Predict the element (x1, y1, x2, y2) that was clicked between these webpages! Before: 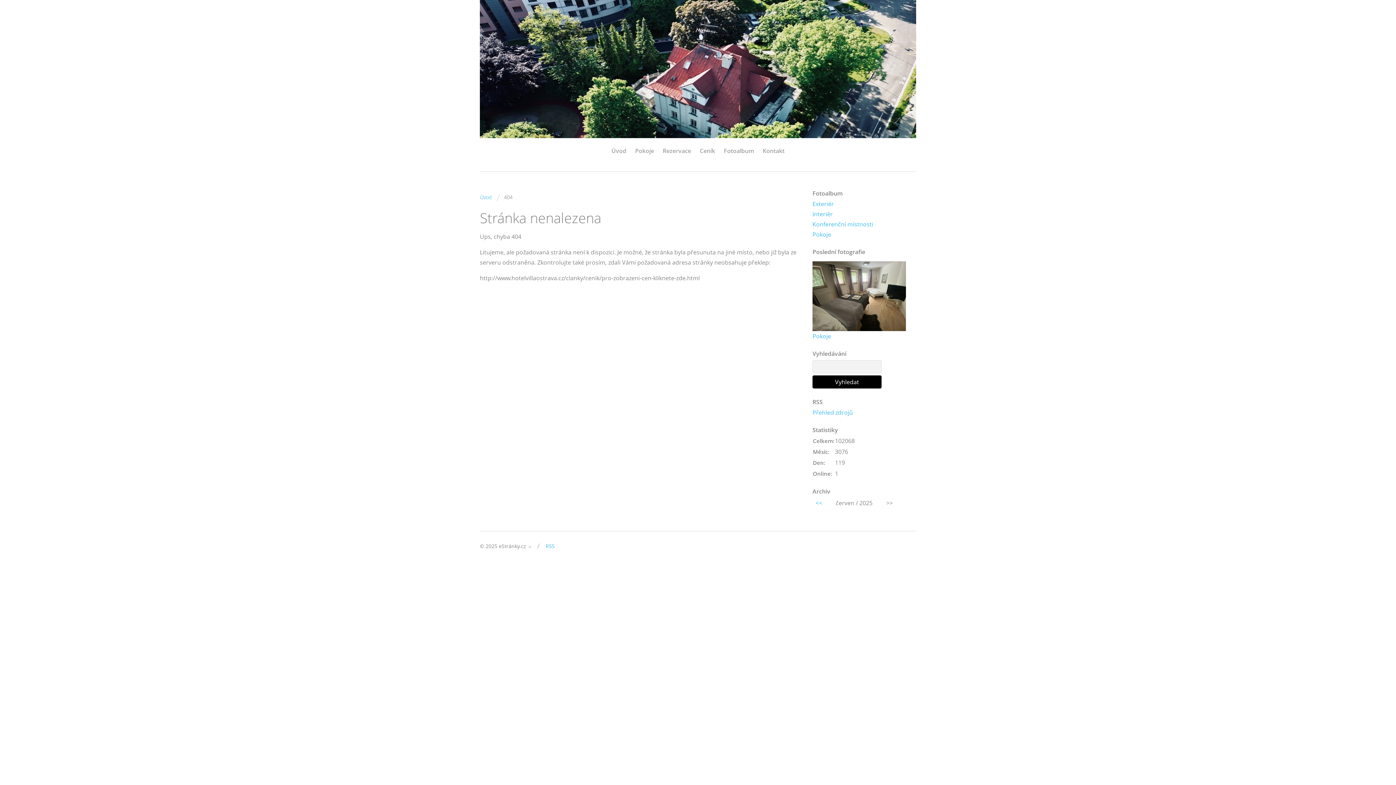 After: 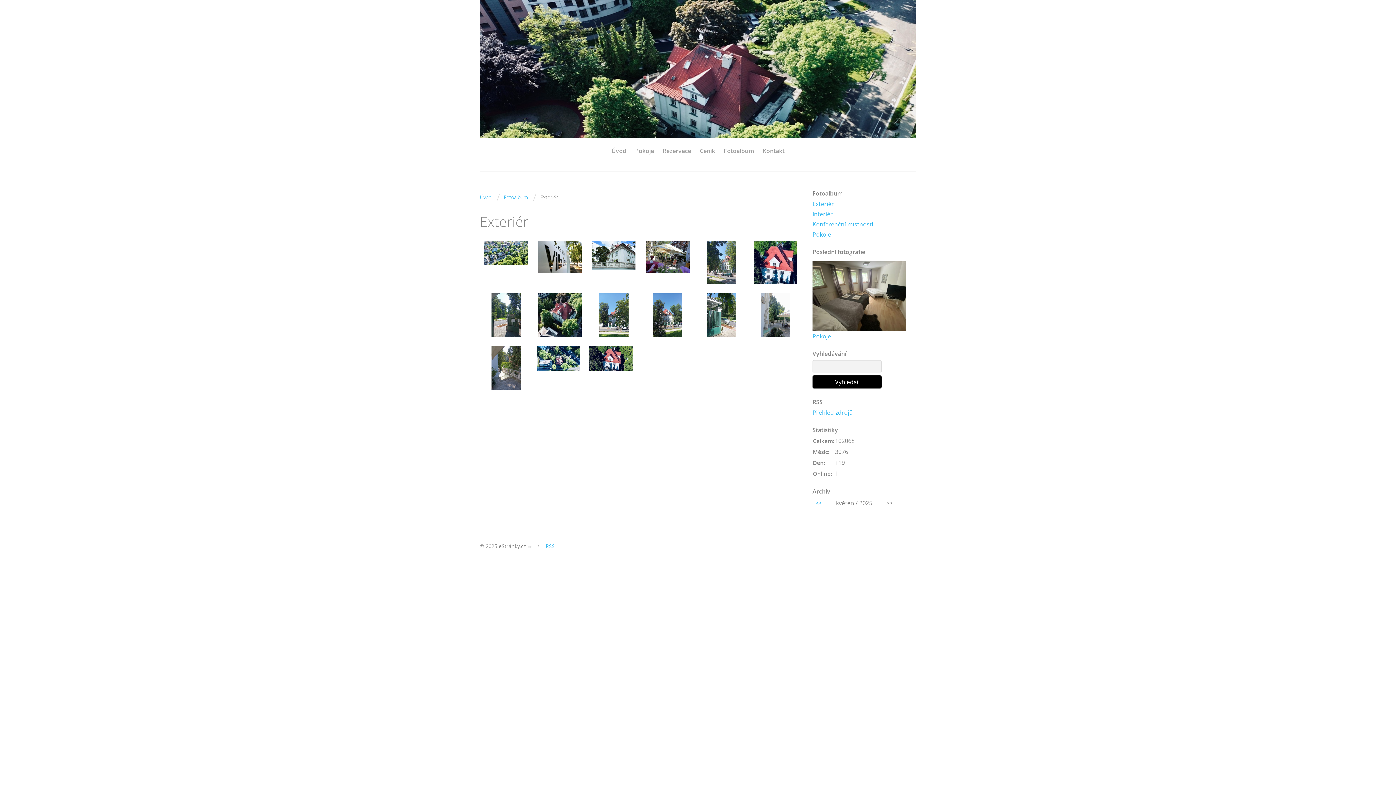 Action: bbox: (812, 198, 834, 209) label: Exteriér